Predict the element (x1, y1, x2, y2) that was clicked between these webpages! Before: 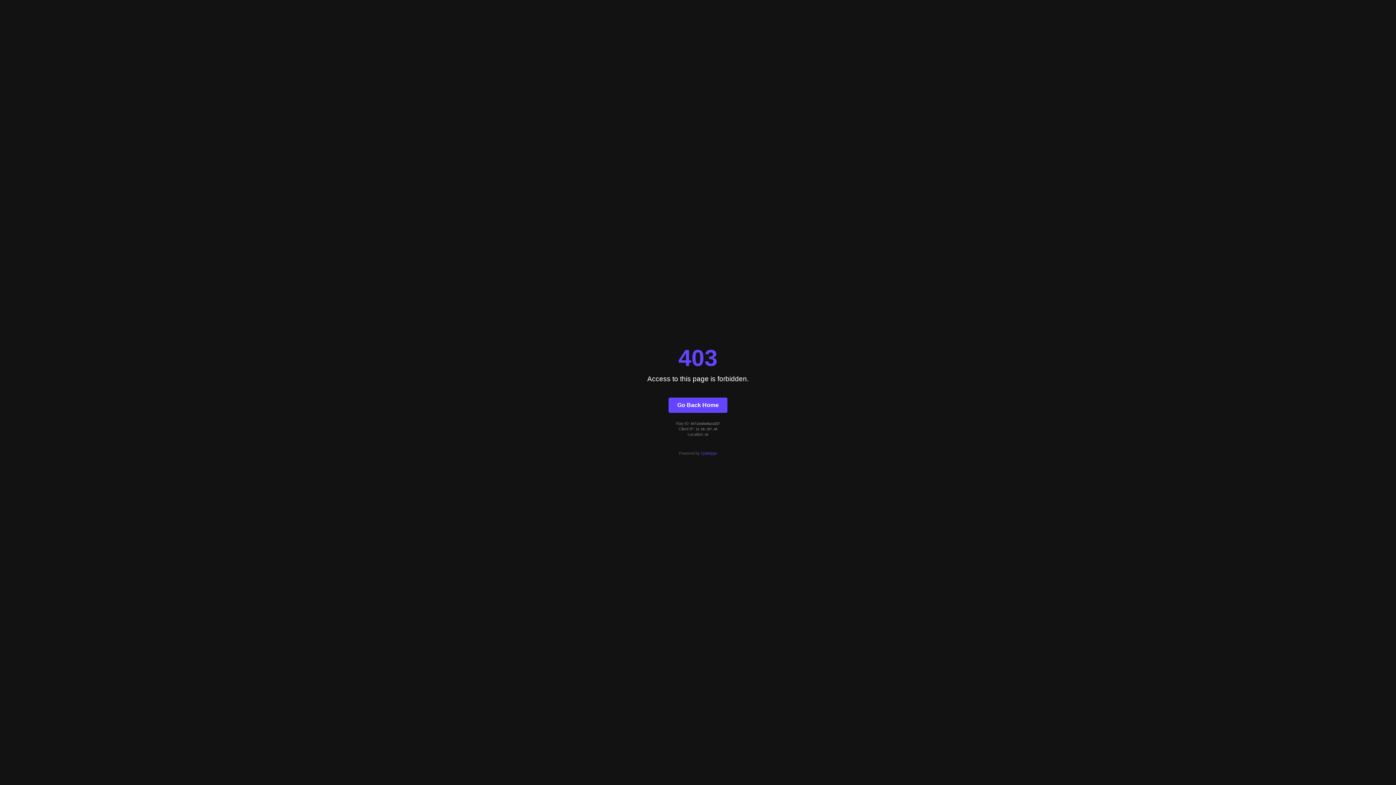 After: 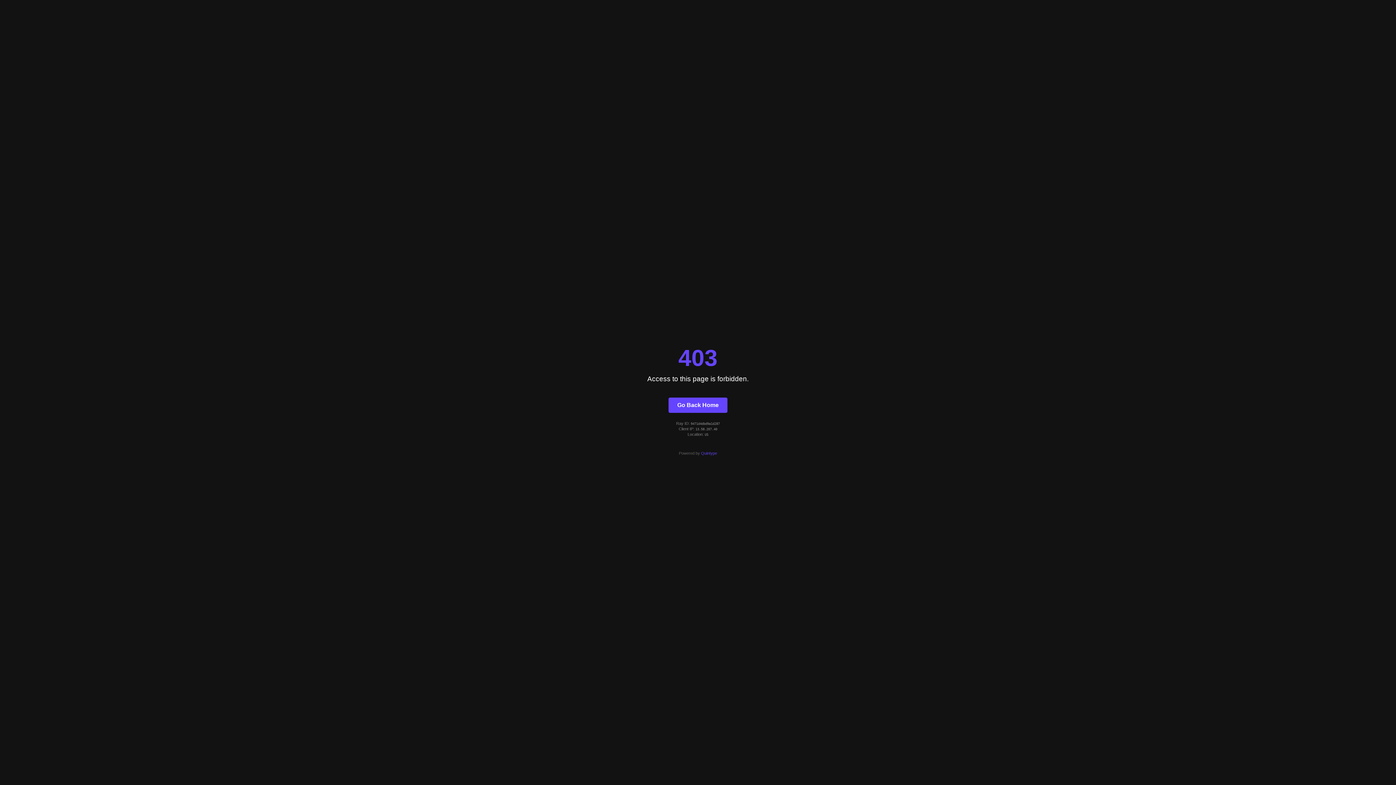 Action: label: Quintype bbox: (701, 451, 717, 455)